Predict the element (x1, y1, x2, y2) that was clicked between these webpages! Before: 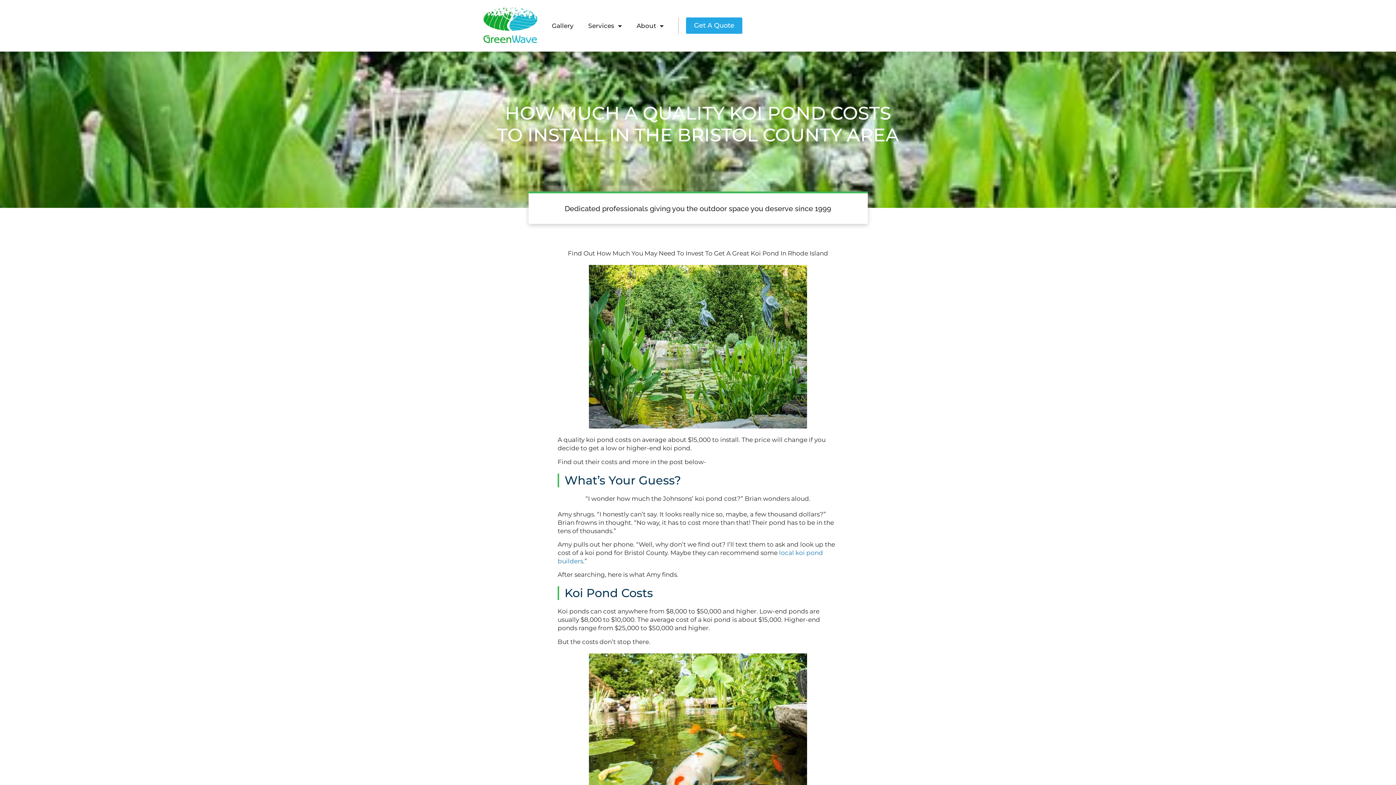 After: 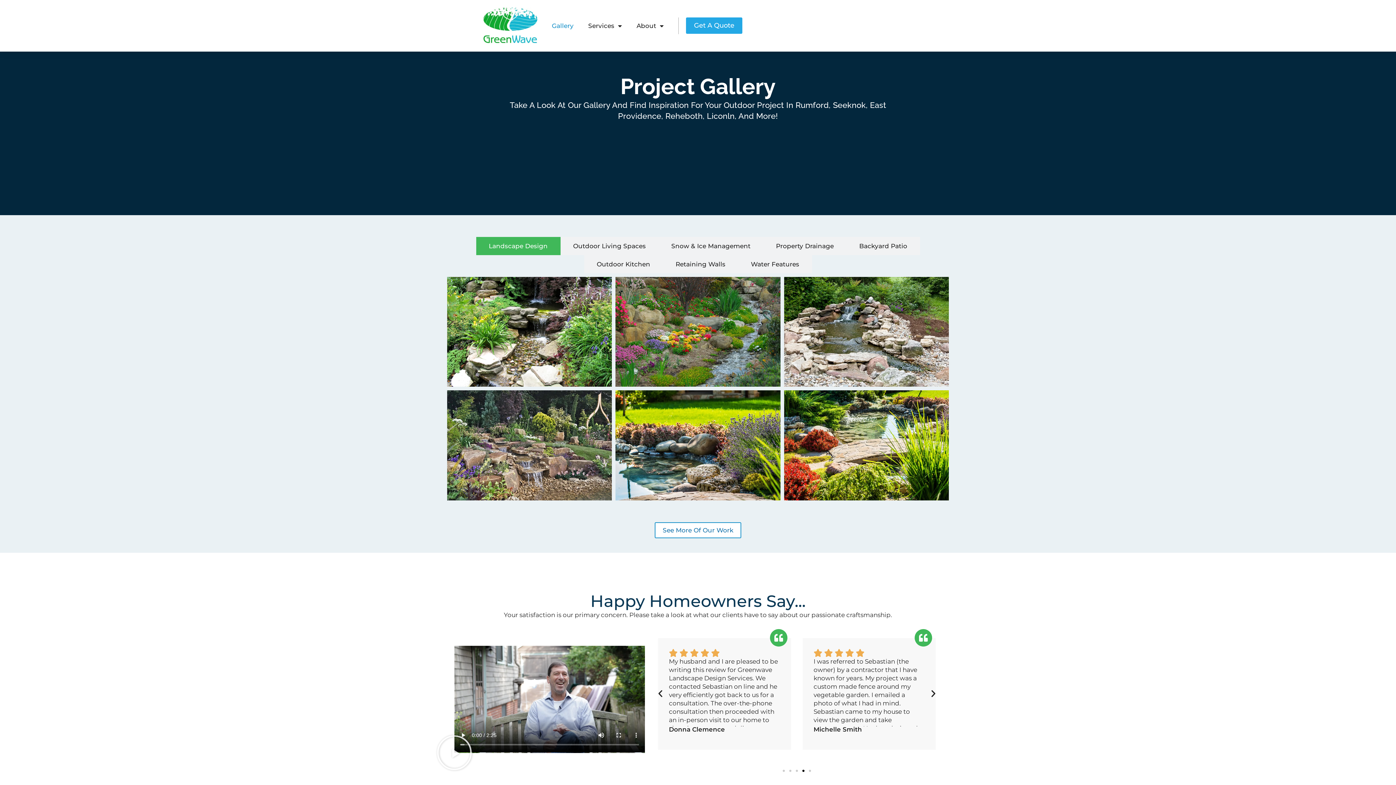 Action: label: Gallery bbox: (544, 17, 581, 34)